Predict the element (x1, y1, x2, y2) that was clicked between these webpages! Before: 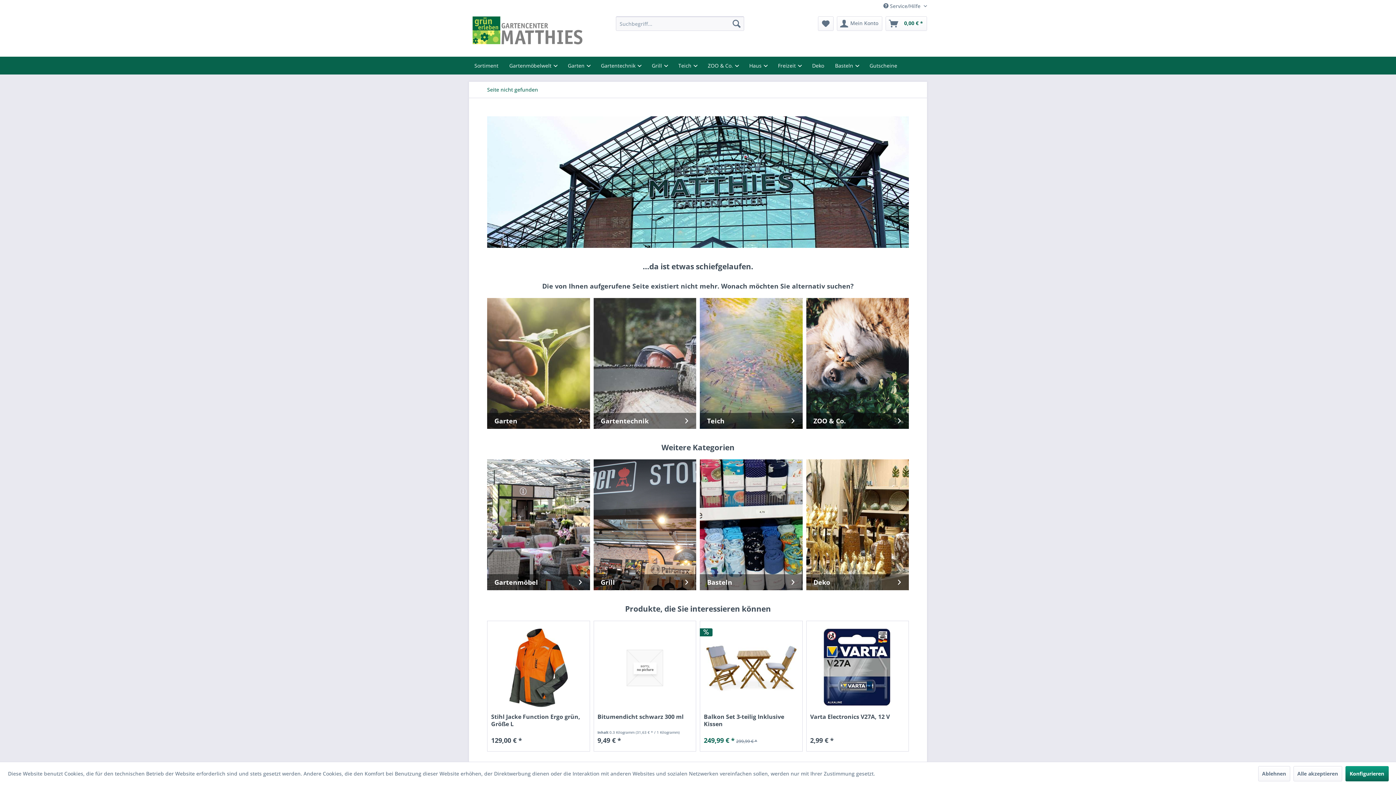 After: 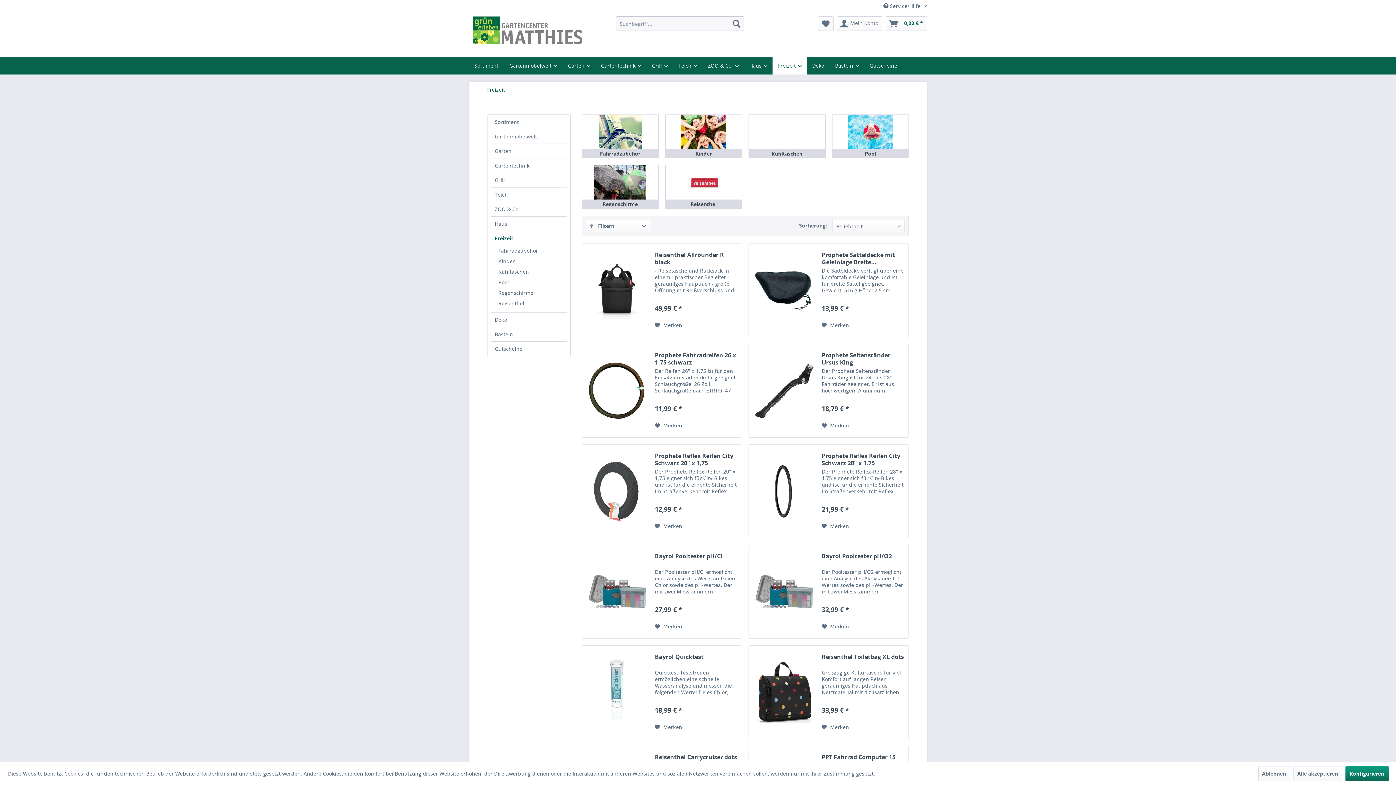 Action: label: Freizeit  bbox: (778, 62, 801, 69)